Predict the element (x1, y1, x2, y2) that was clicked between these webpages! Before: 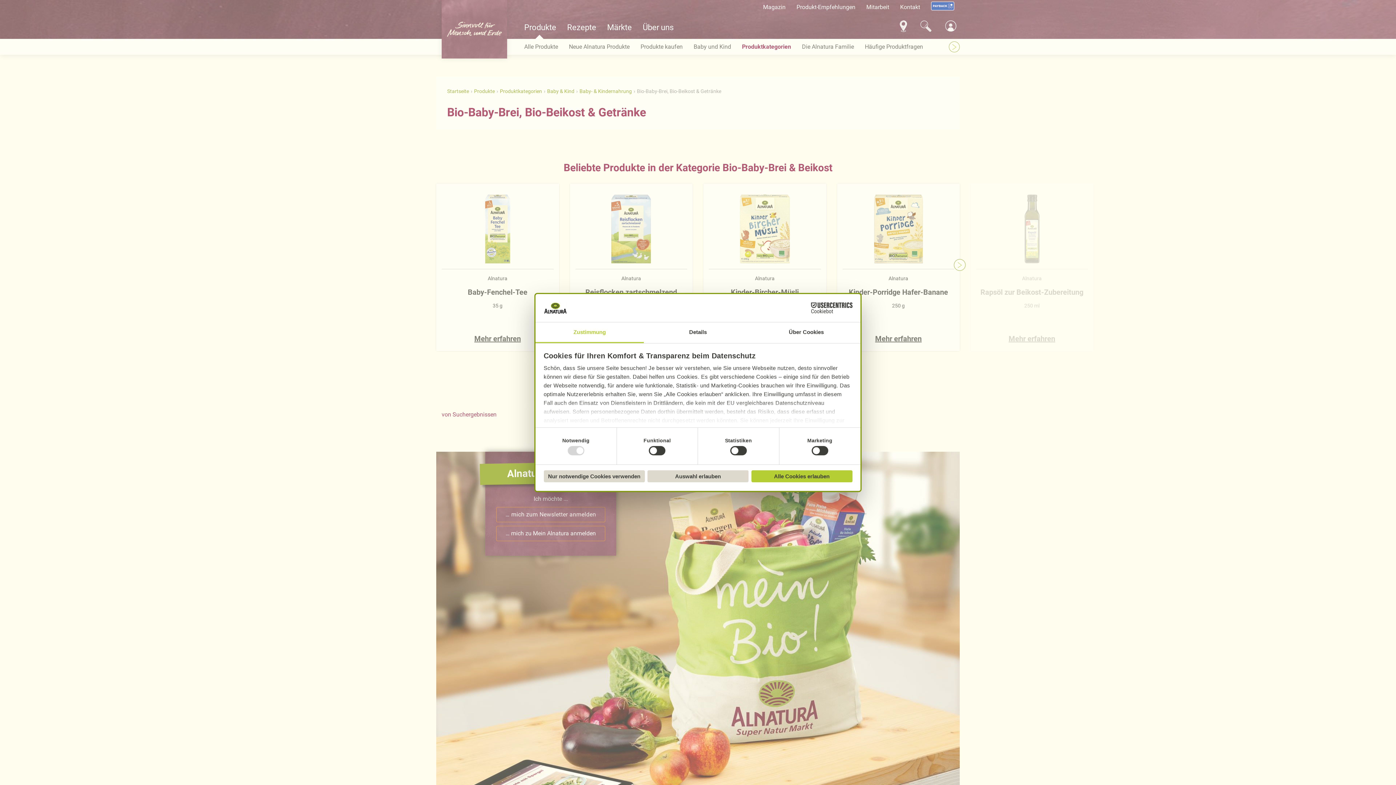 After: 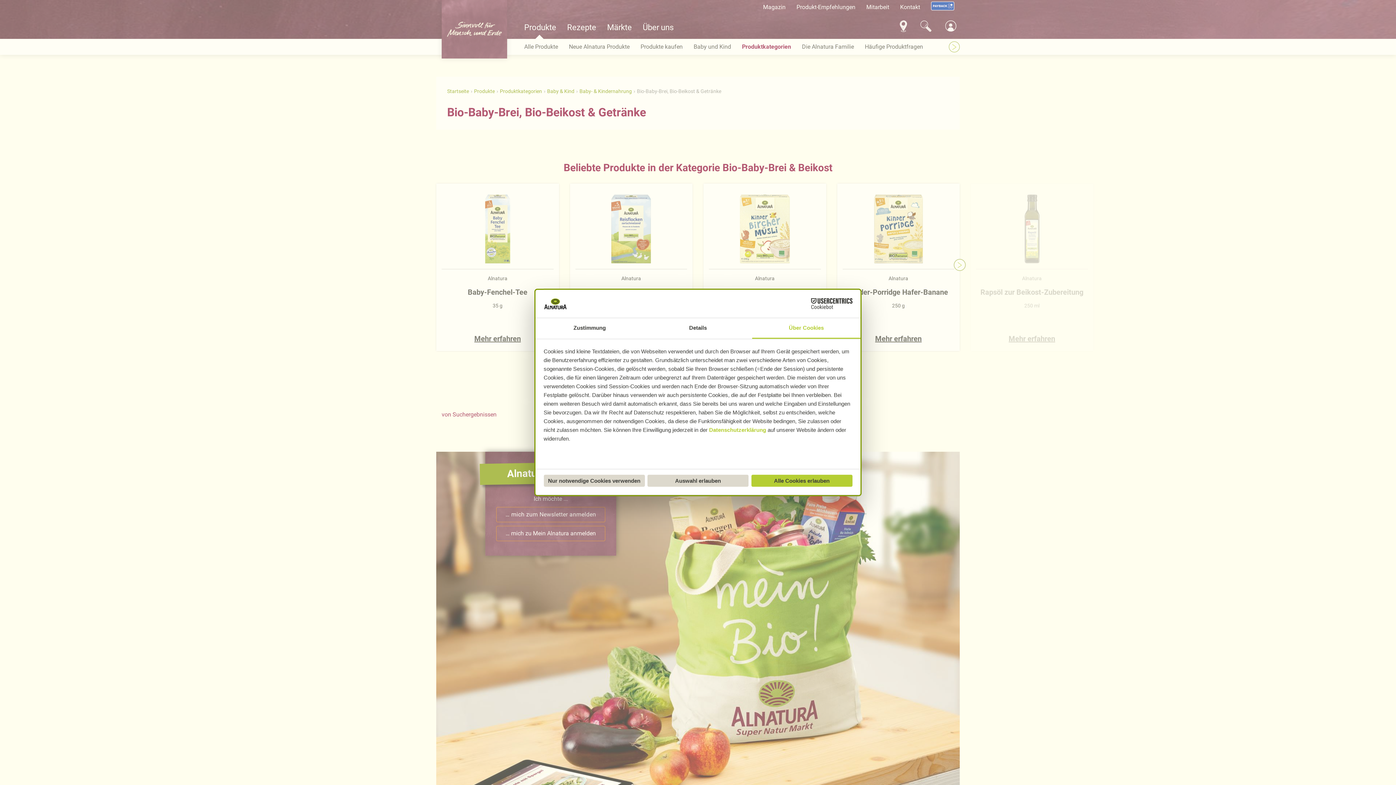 Action: label: Über Cookies bbox: (752, 322, 860, 343)